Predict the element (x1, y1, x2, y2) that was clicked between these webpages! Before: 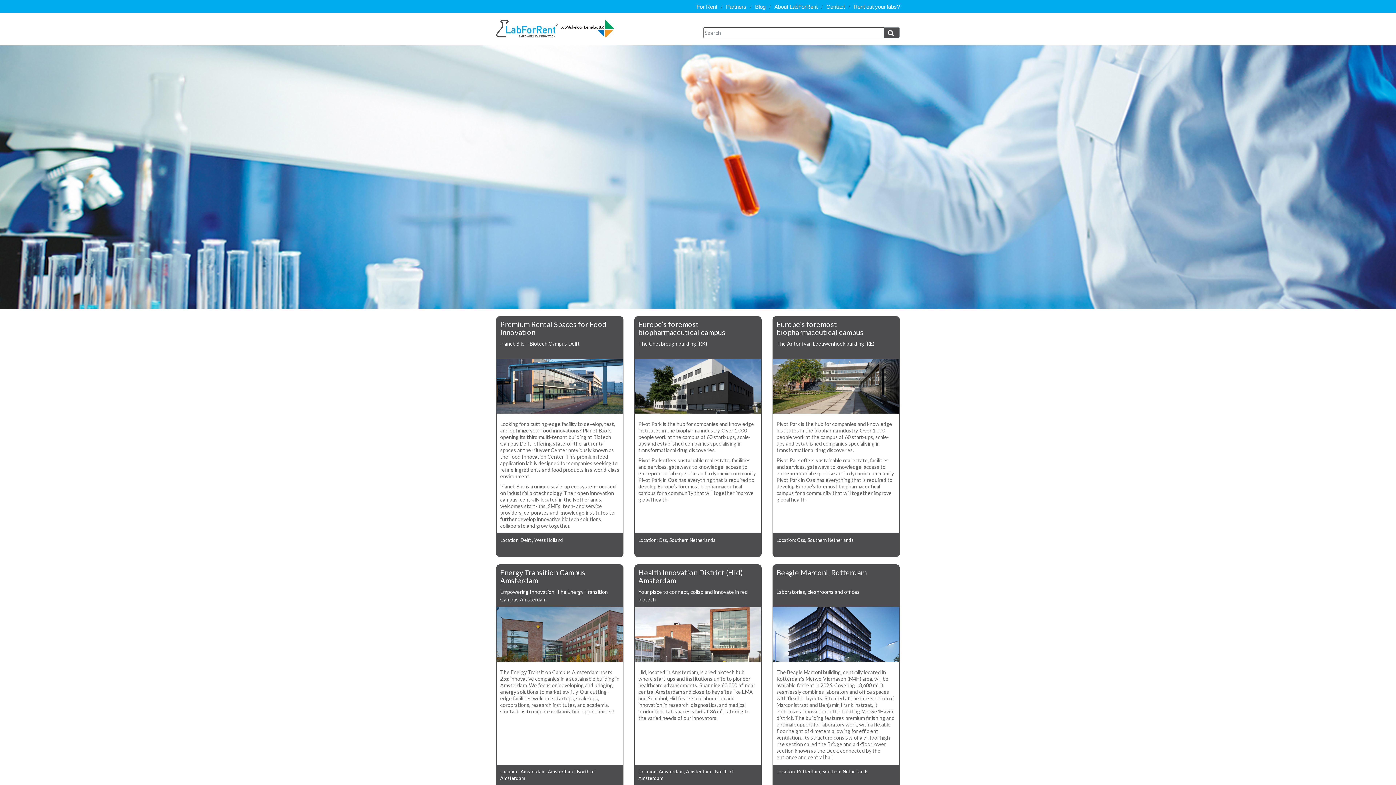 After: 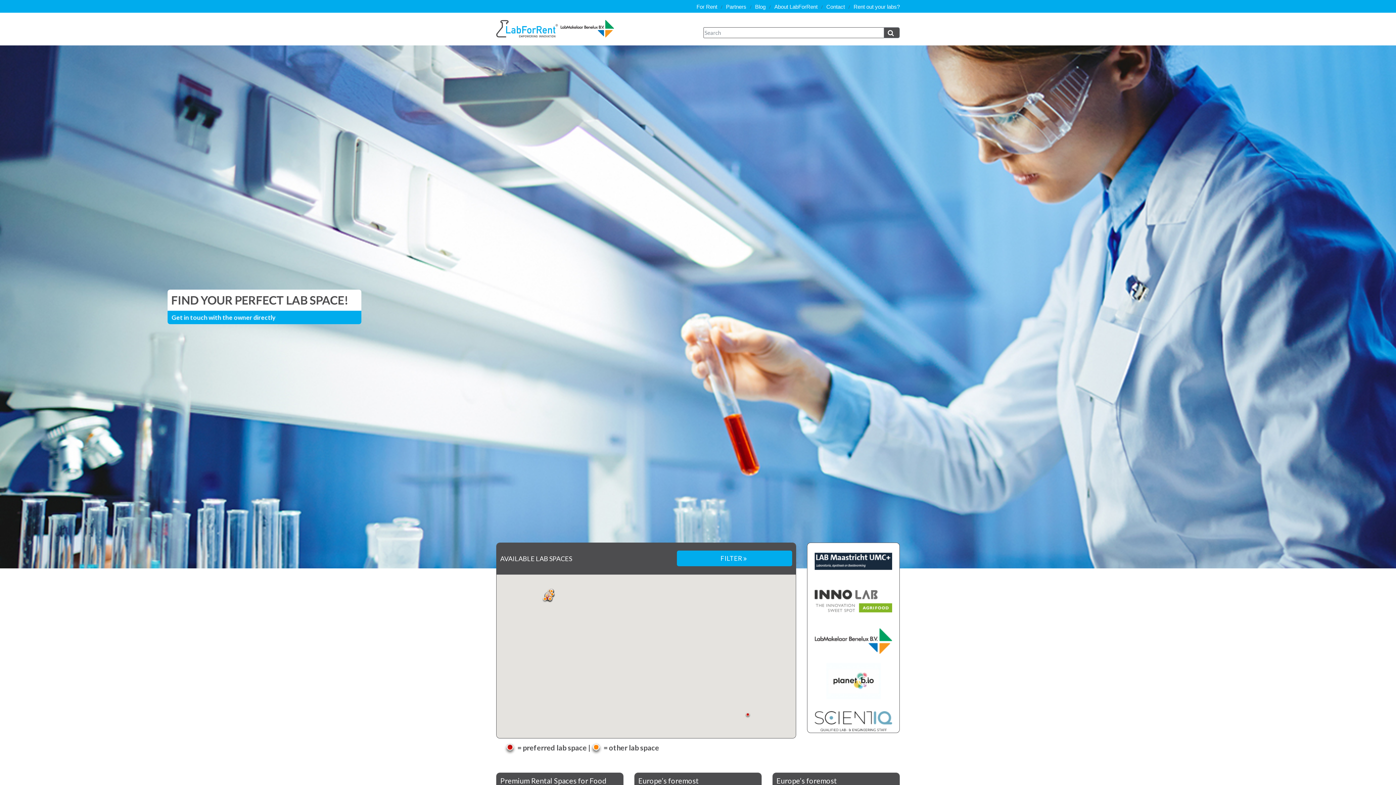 Action: bbox: (696, 1, 721, 10) label: For Rent